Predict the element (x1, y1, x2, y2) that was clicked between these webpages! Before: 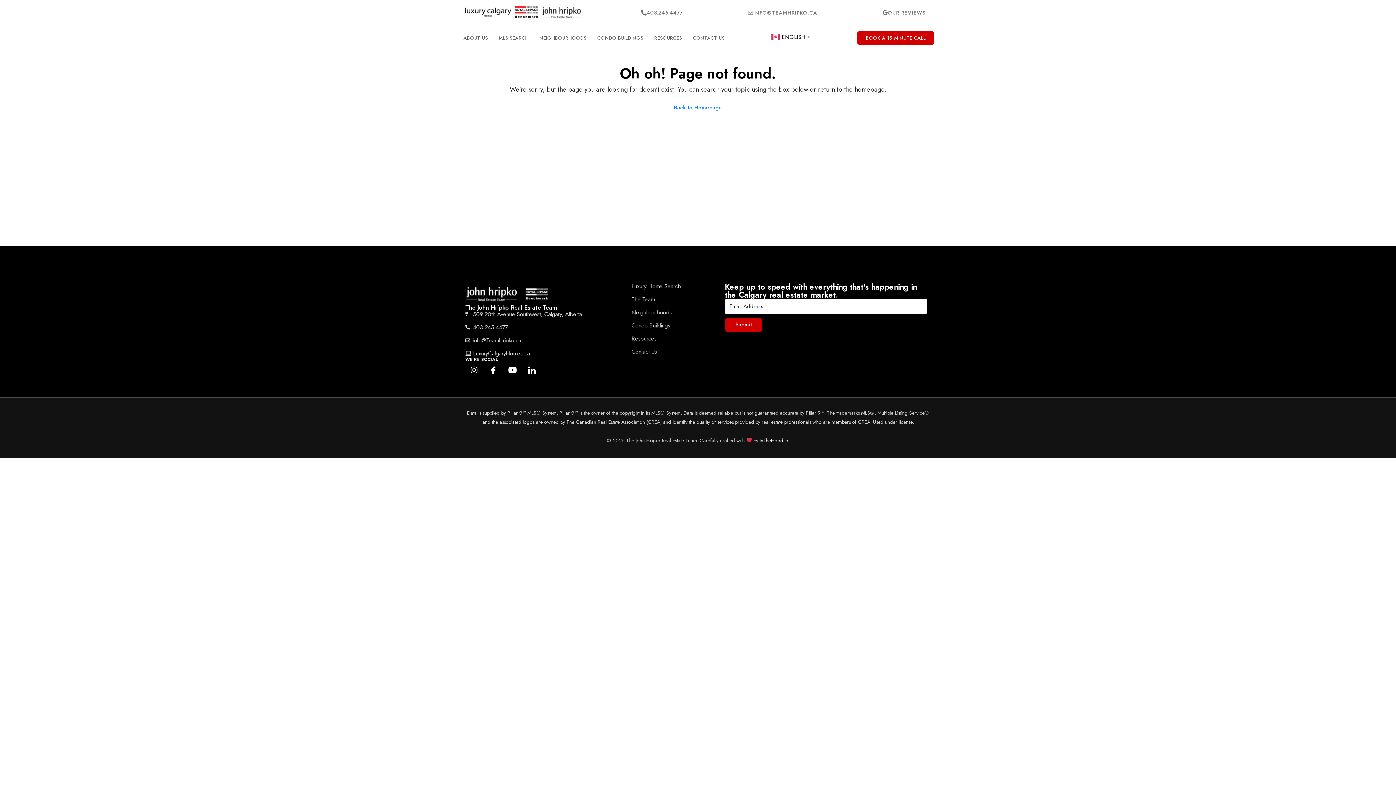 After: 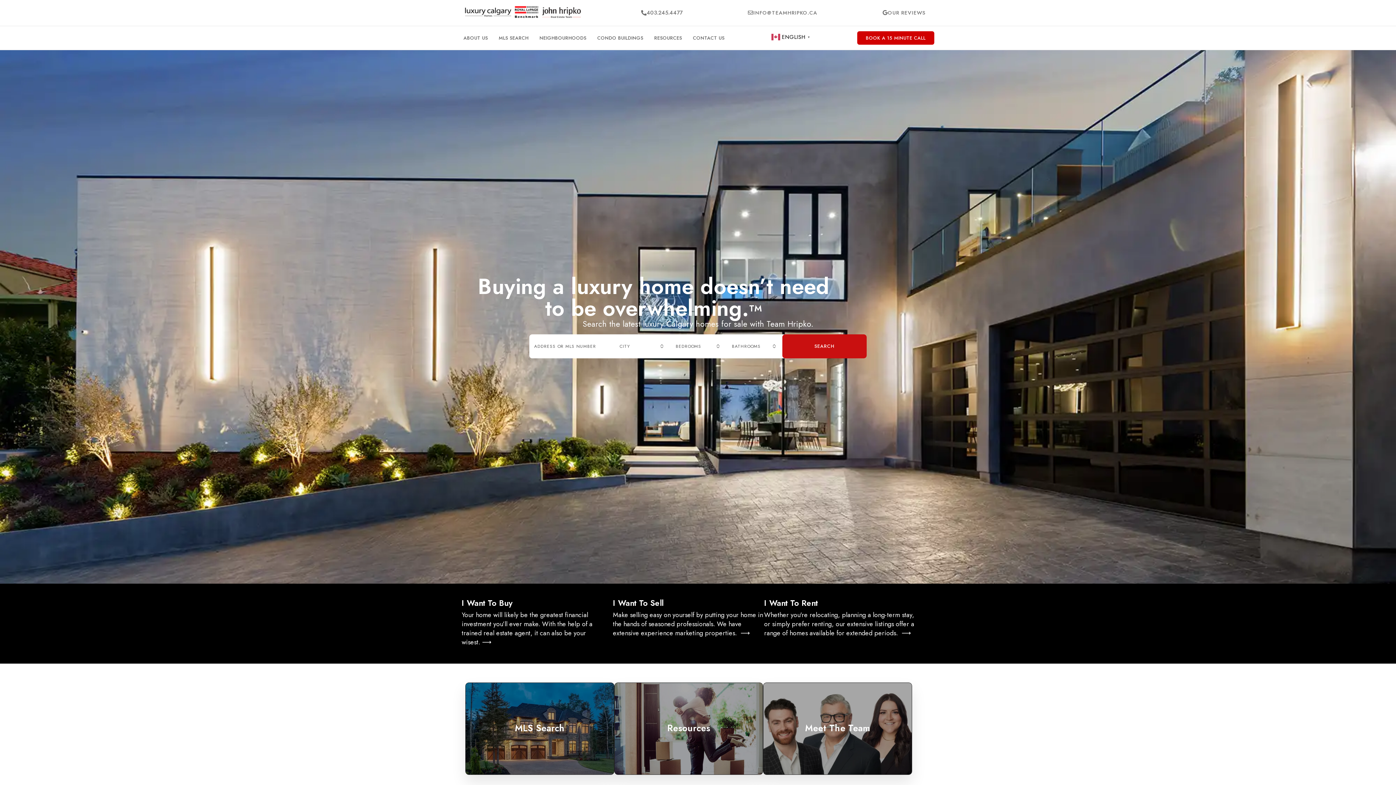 Action: bbox: (461, 3, 584, 22)